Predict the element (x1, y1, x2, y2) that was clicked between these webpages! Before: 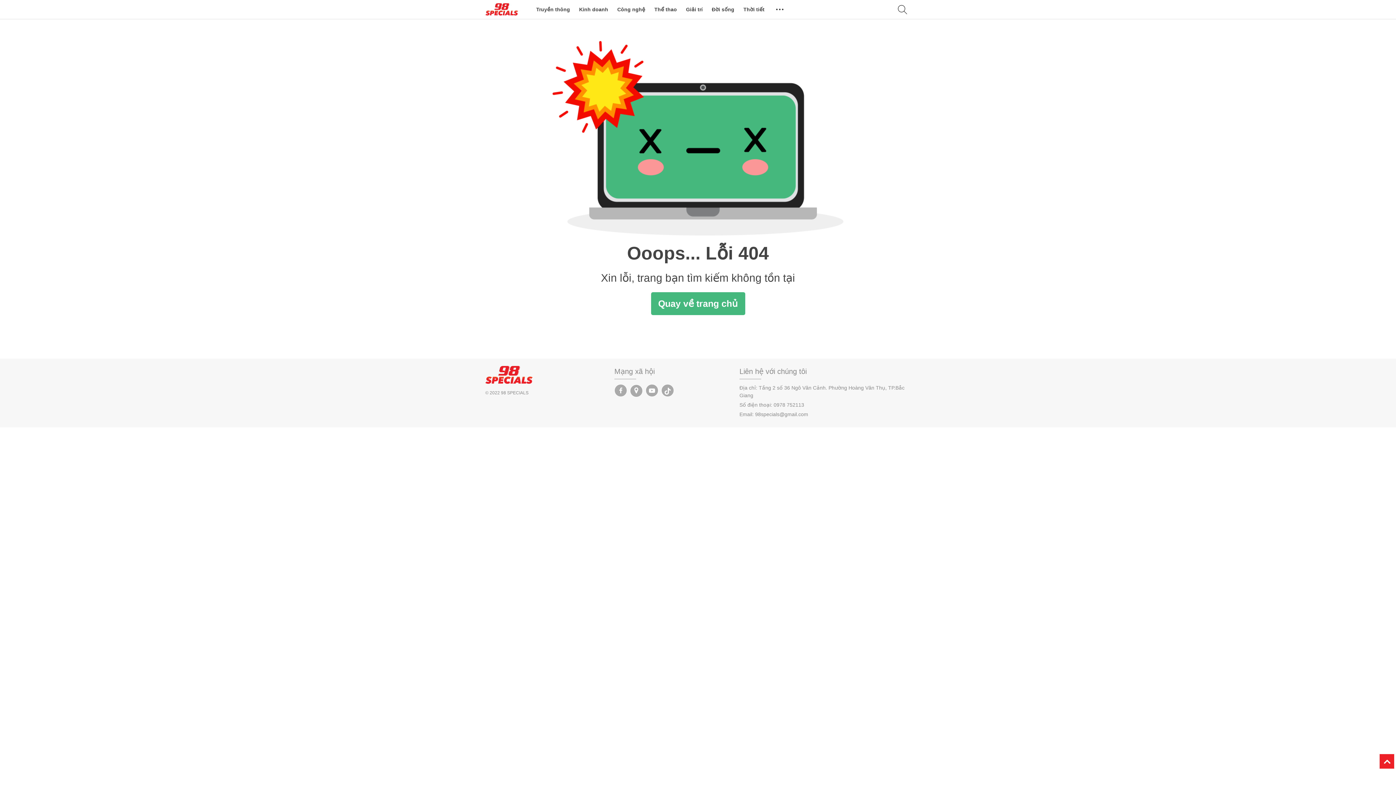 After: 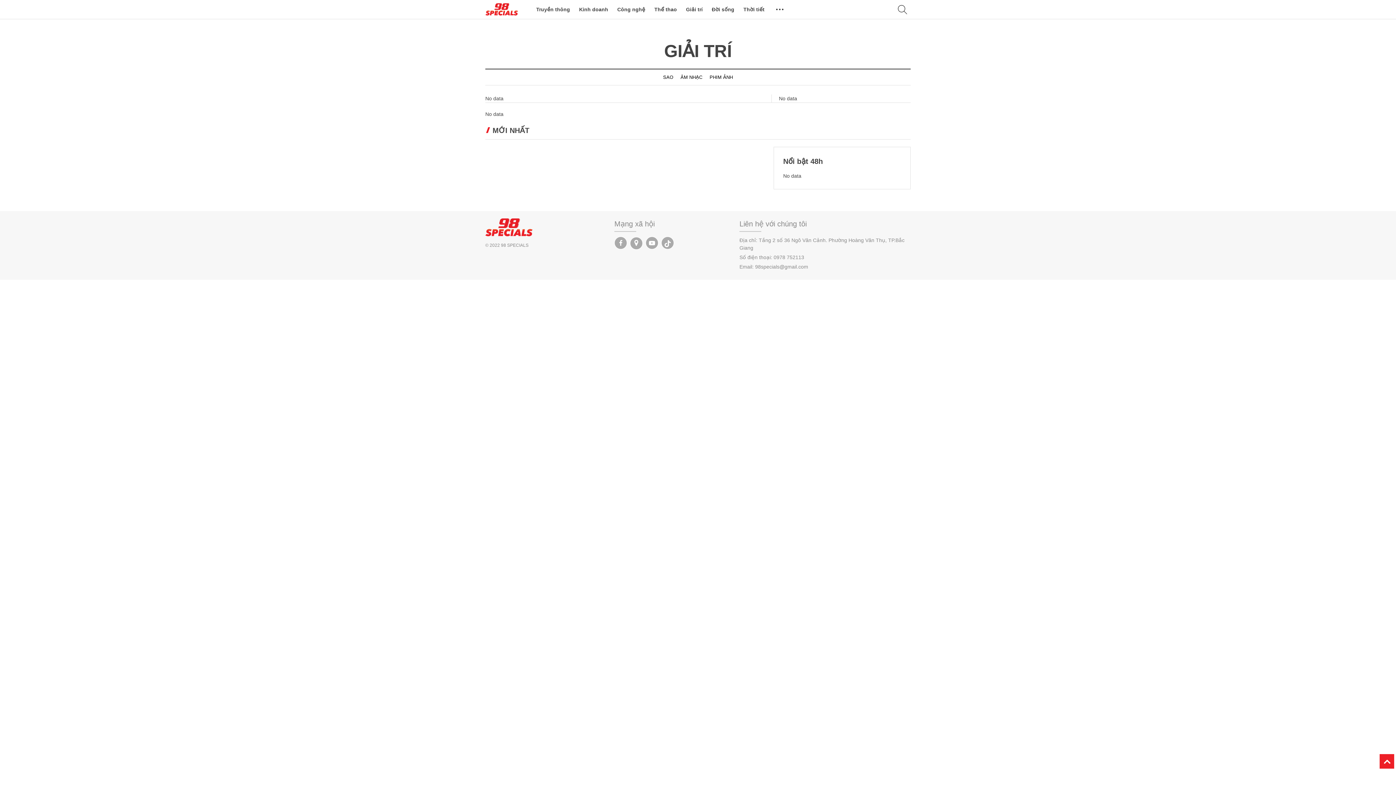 Action: bbox: (686, 0, 702, 18) label: Giải trí